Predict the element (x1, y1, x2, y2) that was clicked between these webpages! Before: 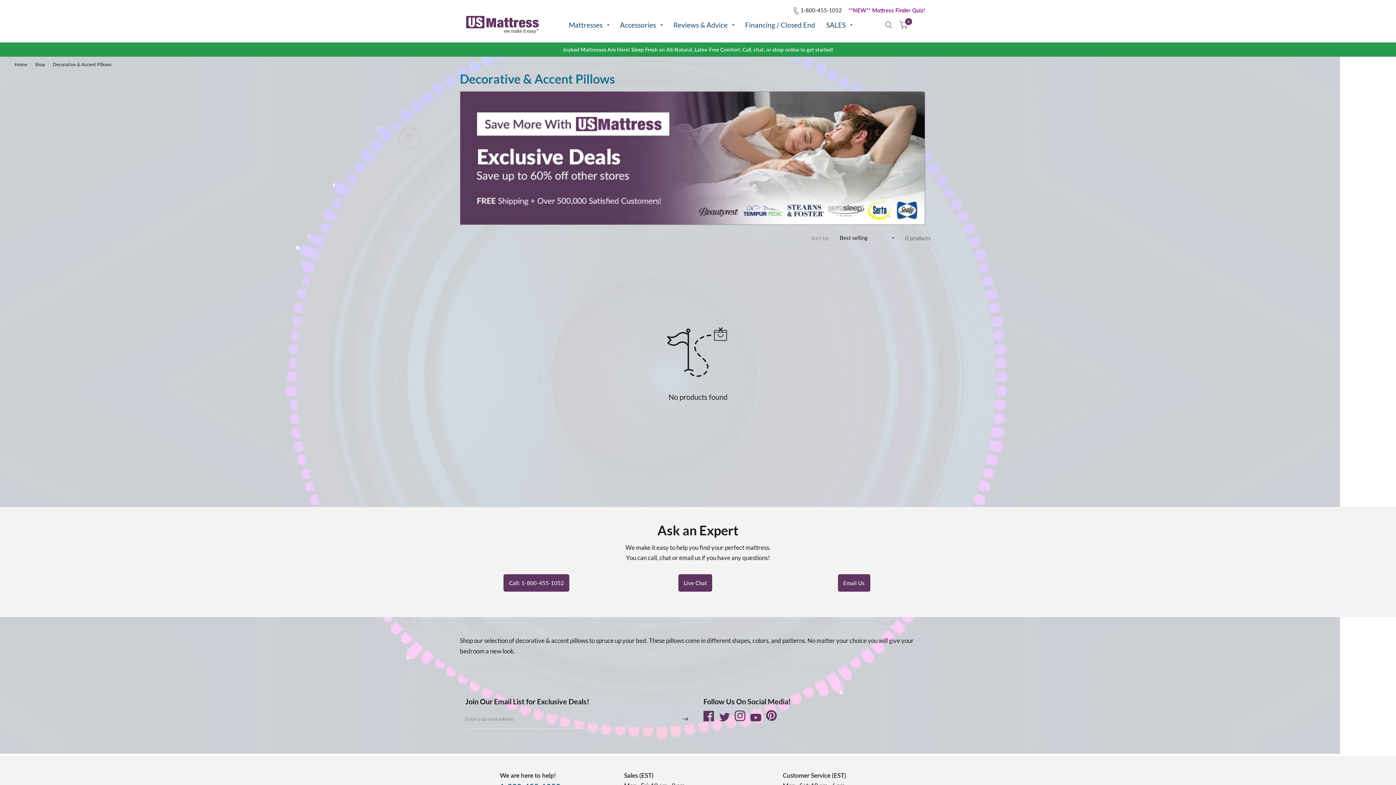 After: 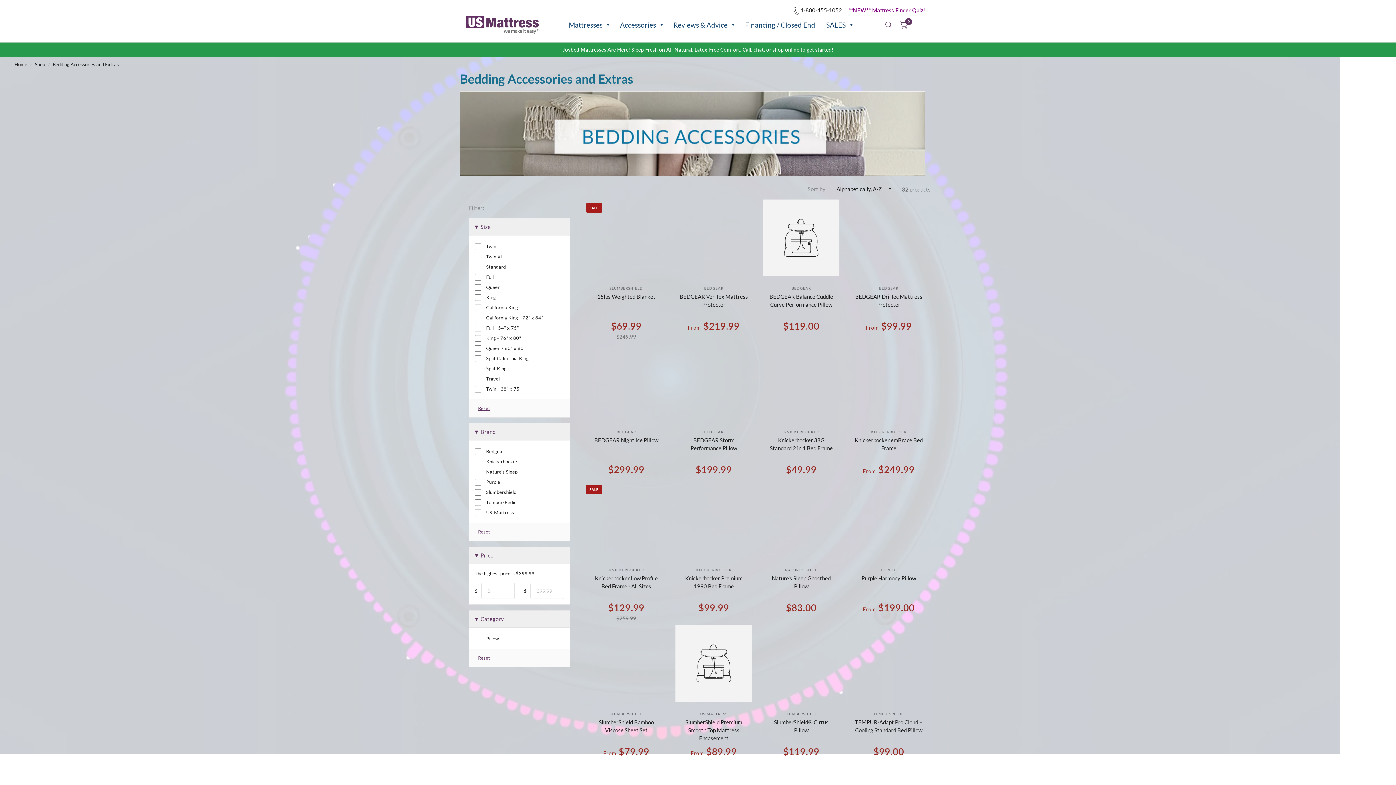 Action: label: Accessories bbox: (620, 15, 662, 34)